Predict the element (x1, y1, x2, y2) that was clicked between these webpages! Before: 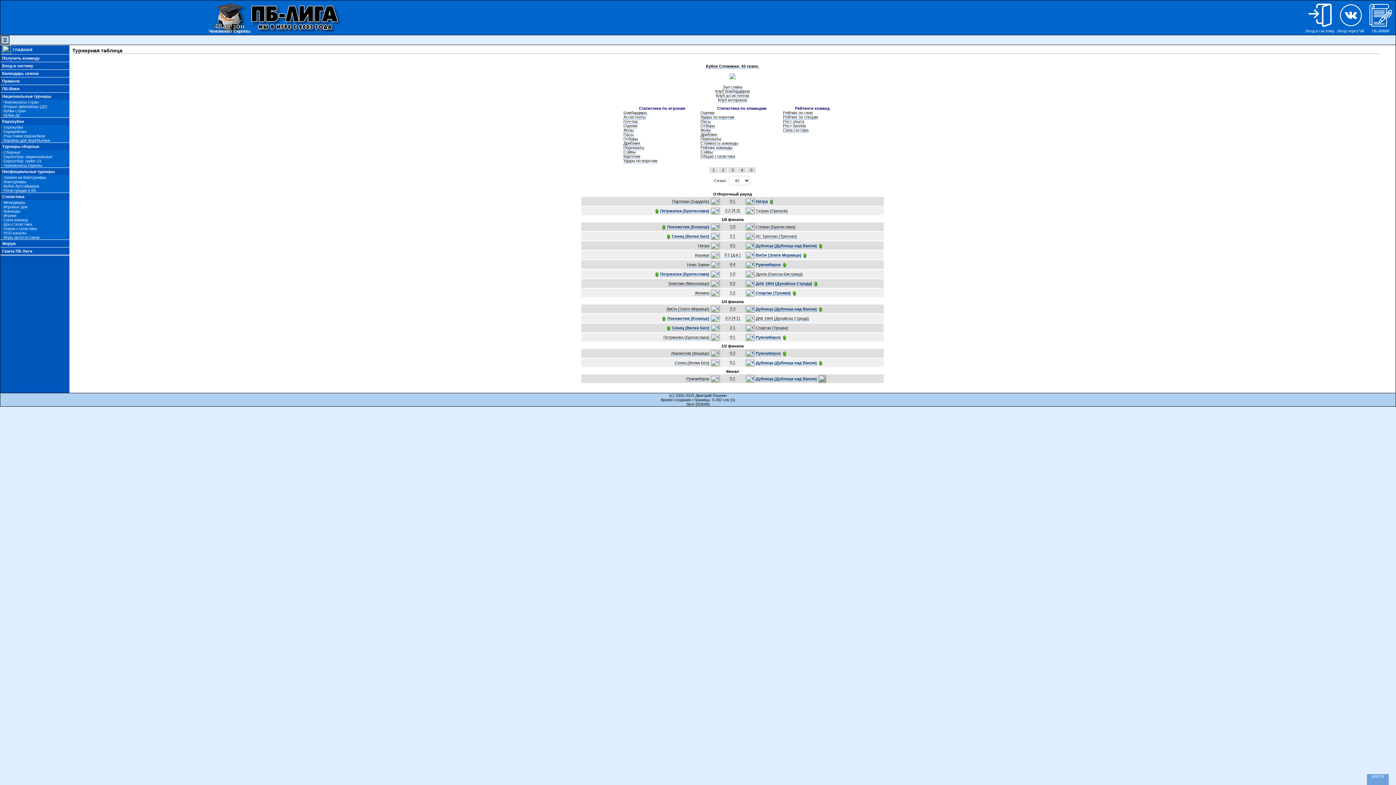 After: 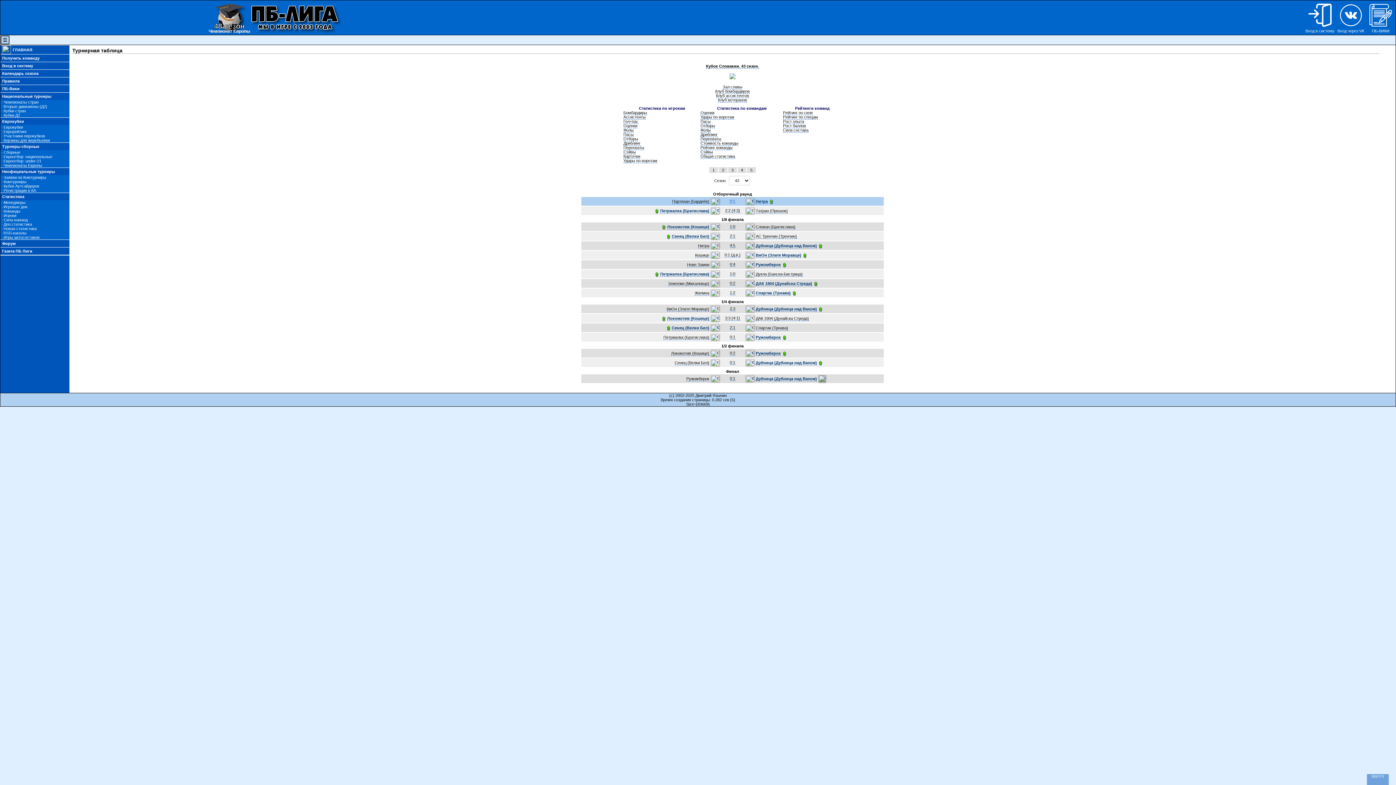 Action: label: 0:1 bbox: (730, 198, 735, 203)